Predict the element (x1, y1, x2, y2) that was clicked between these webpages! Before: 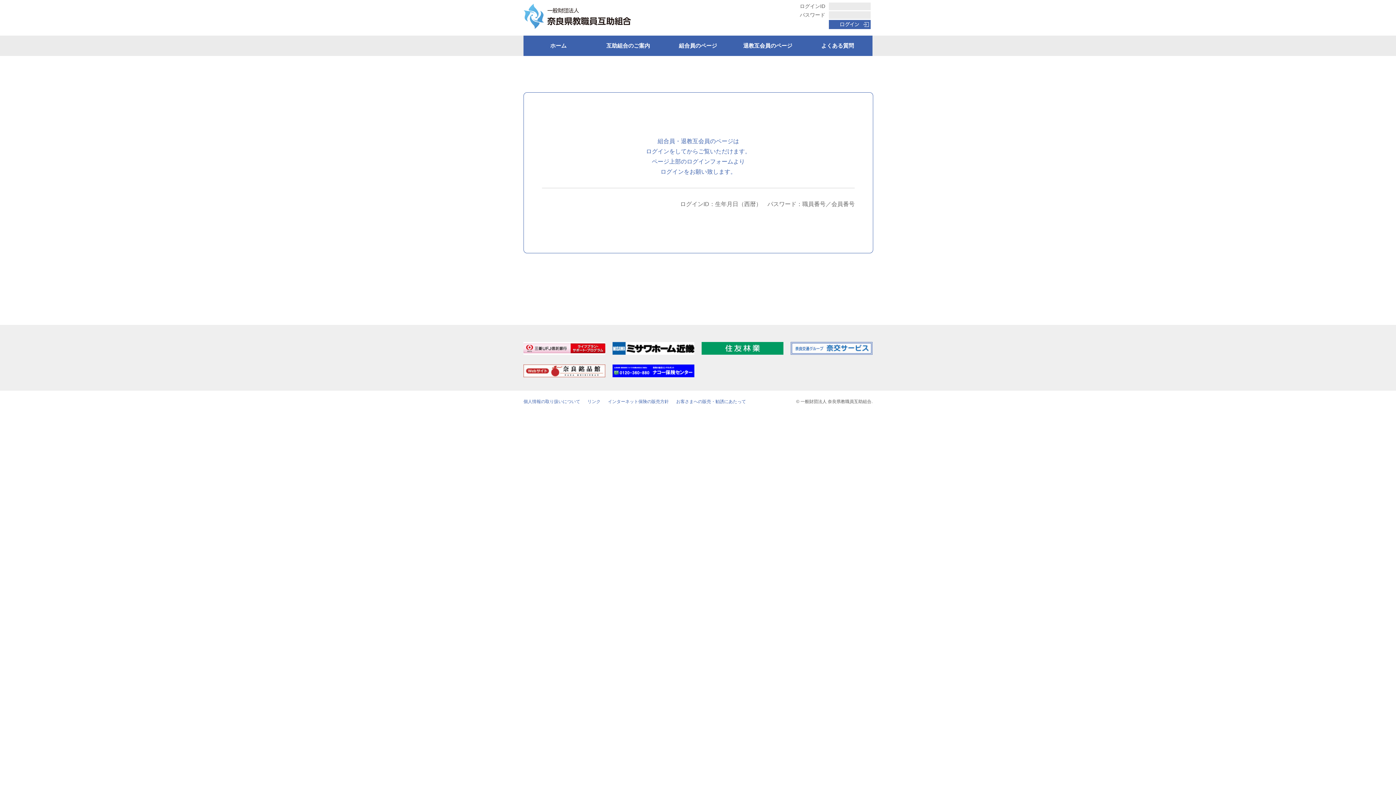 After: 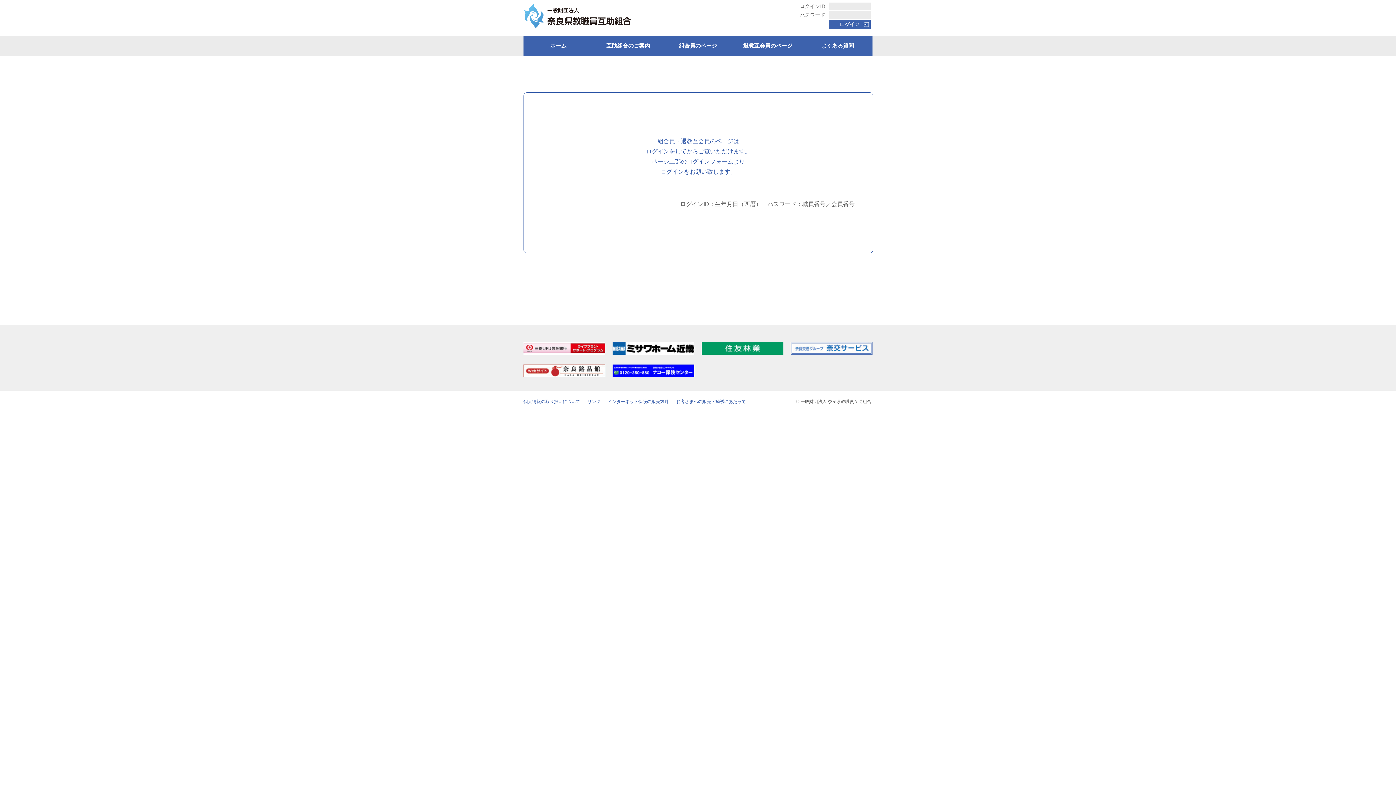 Action: label: 組合員のページ bbox: (663, 35, 733, 56)